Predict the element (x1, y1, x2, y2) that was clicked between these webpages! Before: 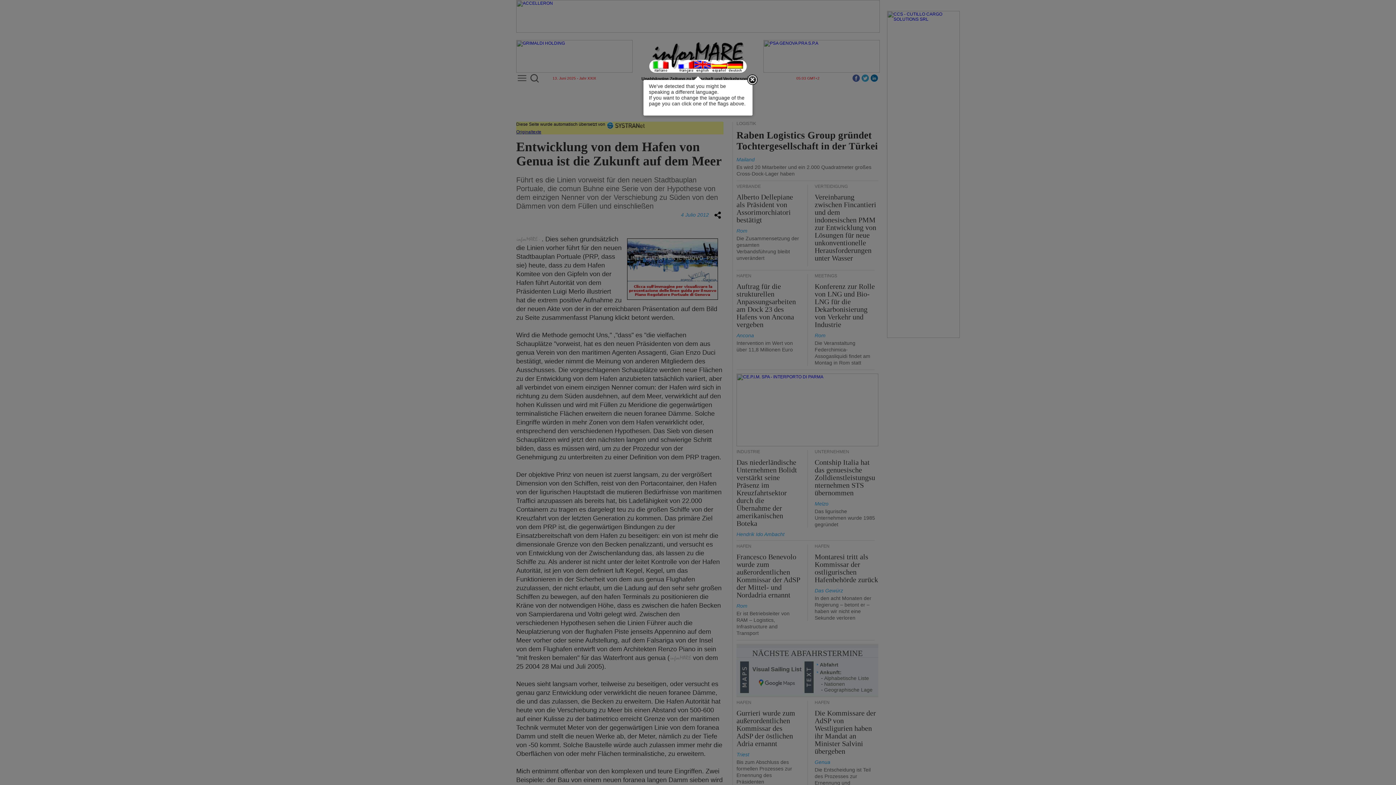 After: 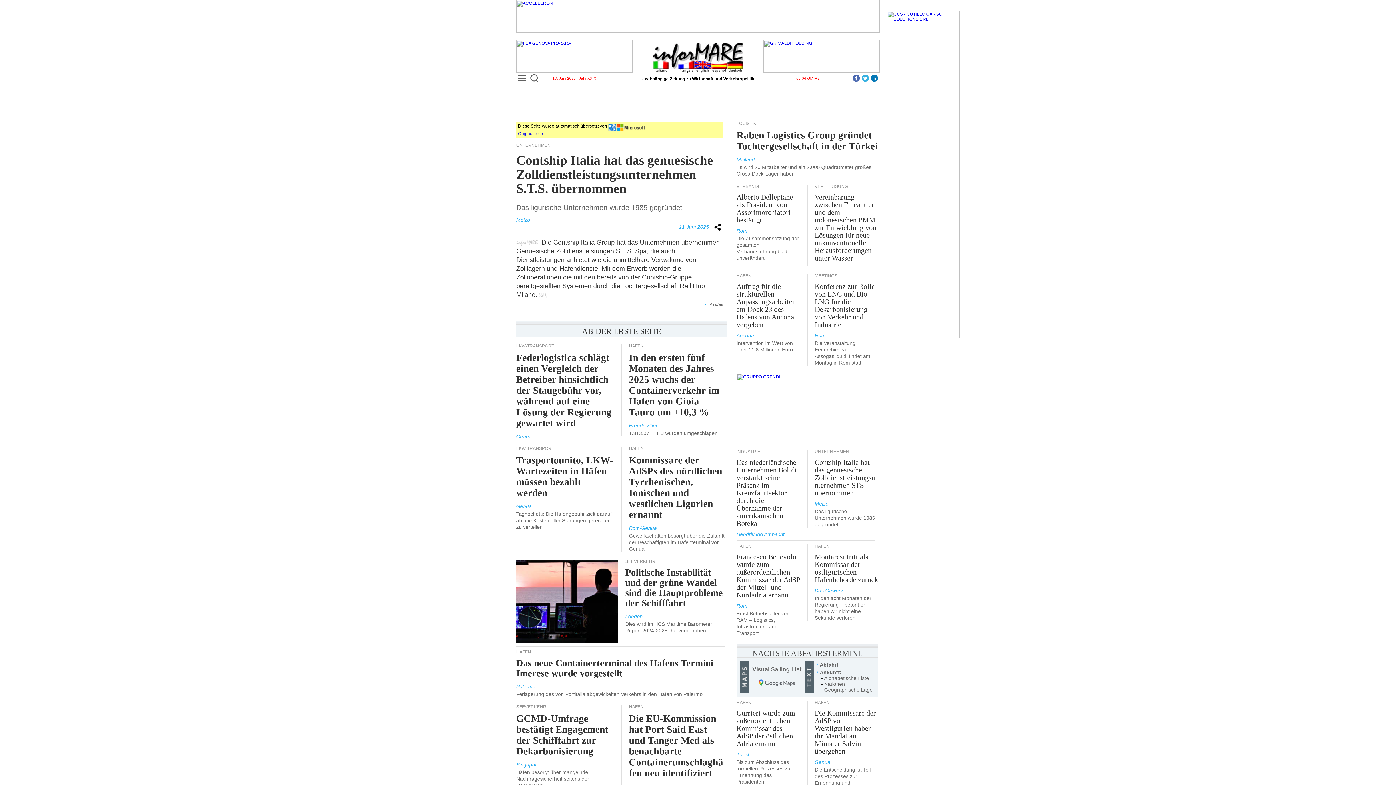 Action: bbox: (814, 458, 875, 497) label: Contship Italia hat das genuesische Zolldienstleistungsunternehmen STS übernommen